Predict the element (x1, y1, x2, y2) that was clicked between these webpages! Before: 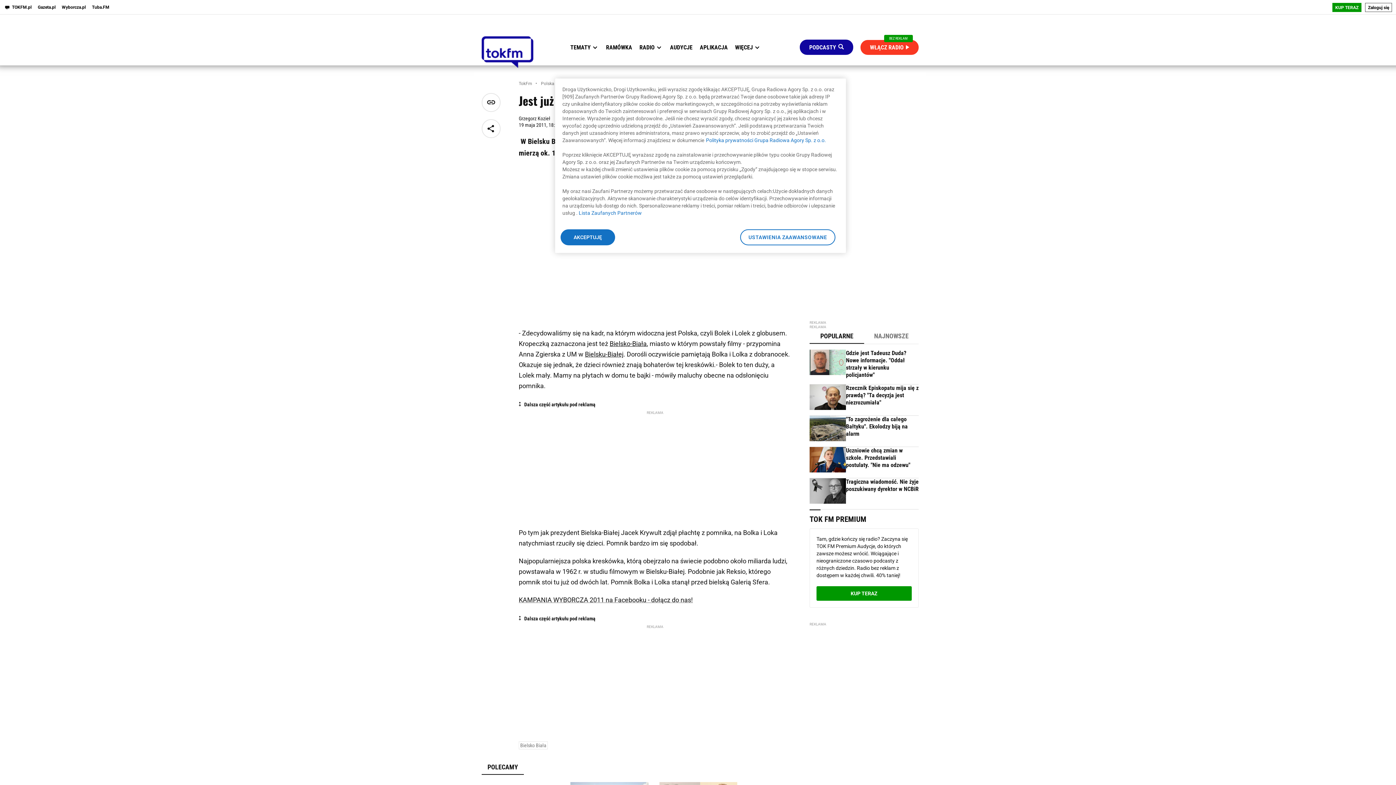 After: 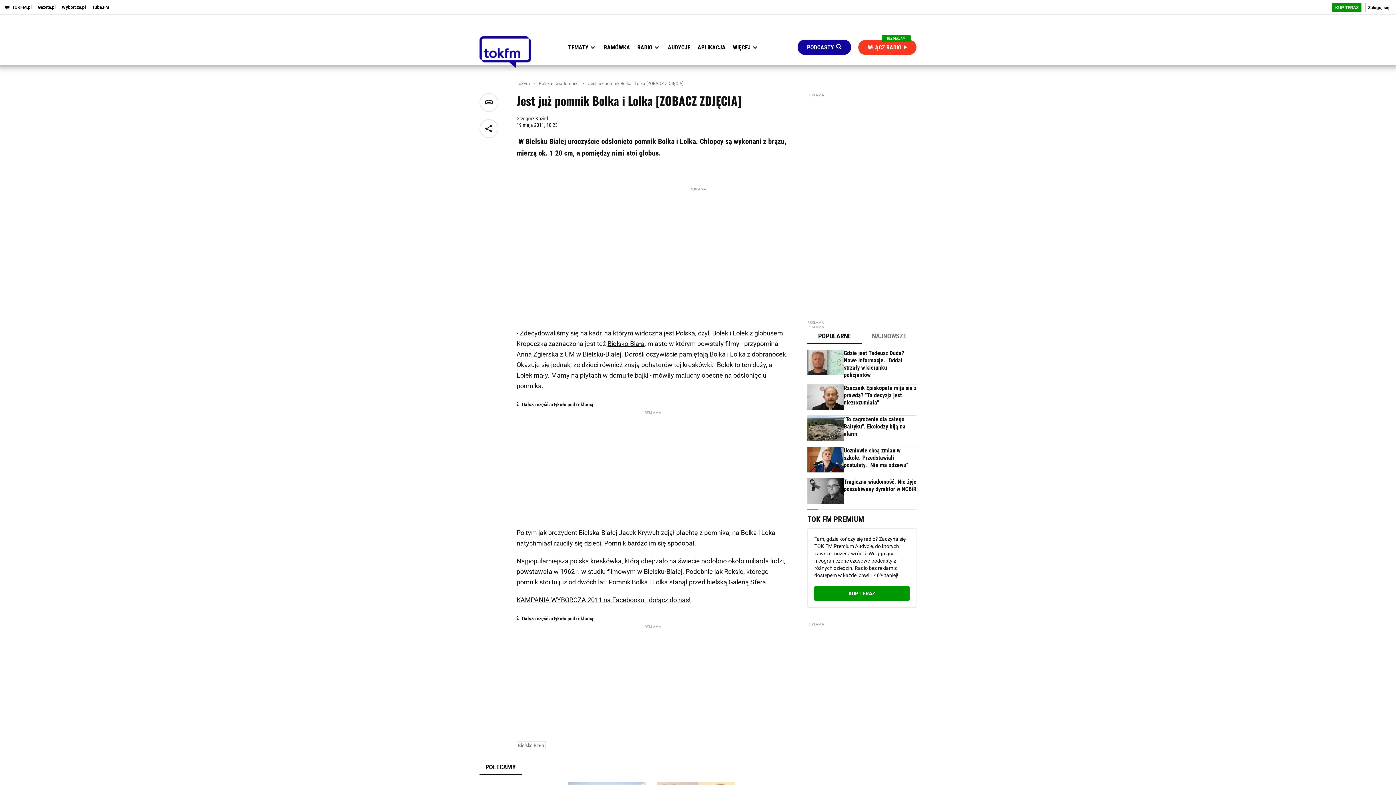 Action: label: AKCEPTUJĘ bbox: (560, 229, 615, 245)